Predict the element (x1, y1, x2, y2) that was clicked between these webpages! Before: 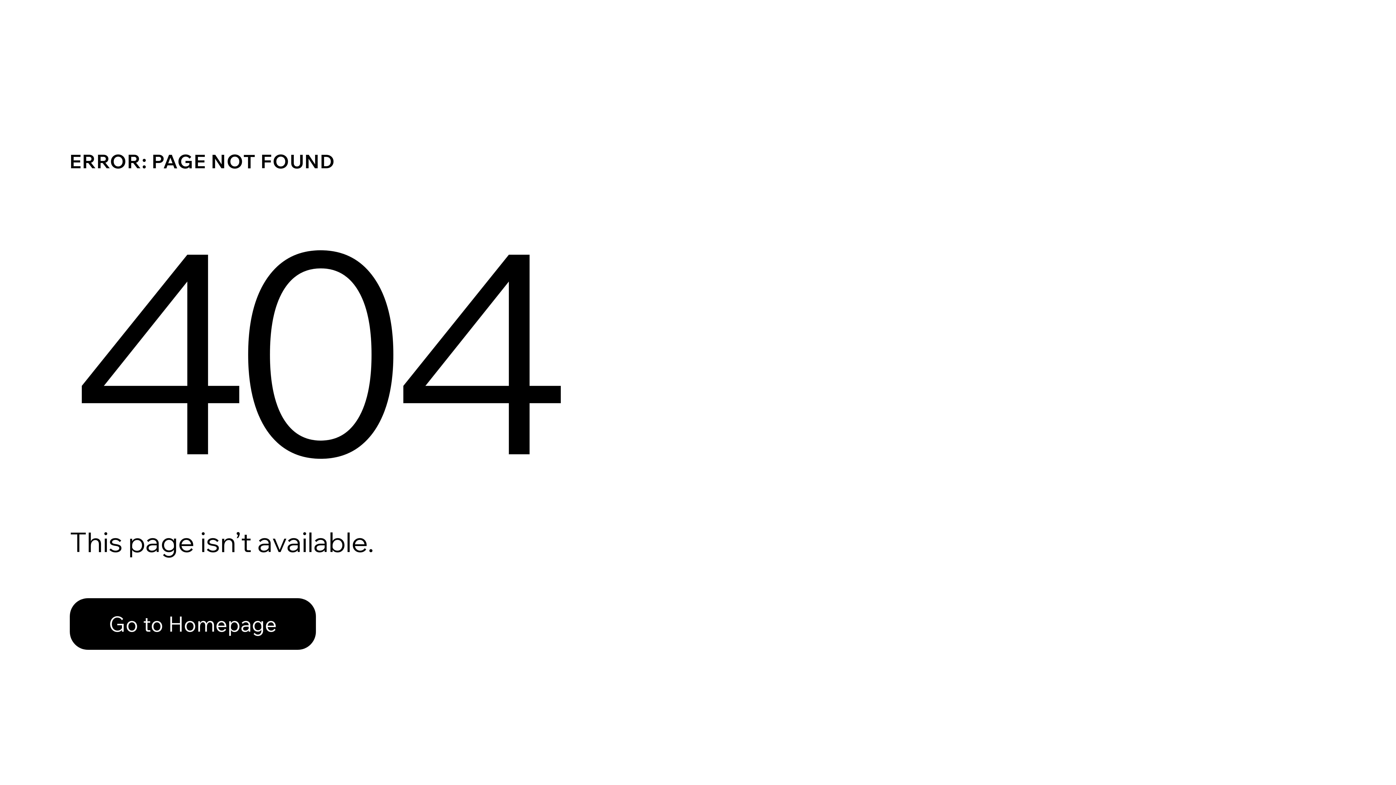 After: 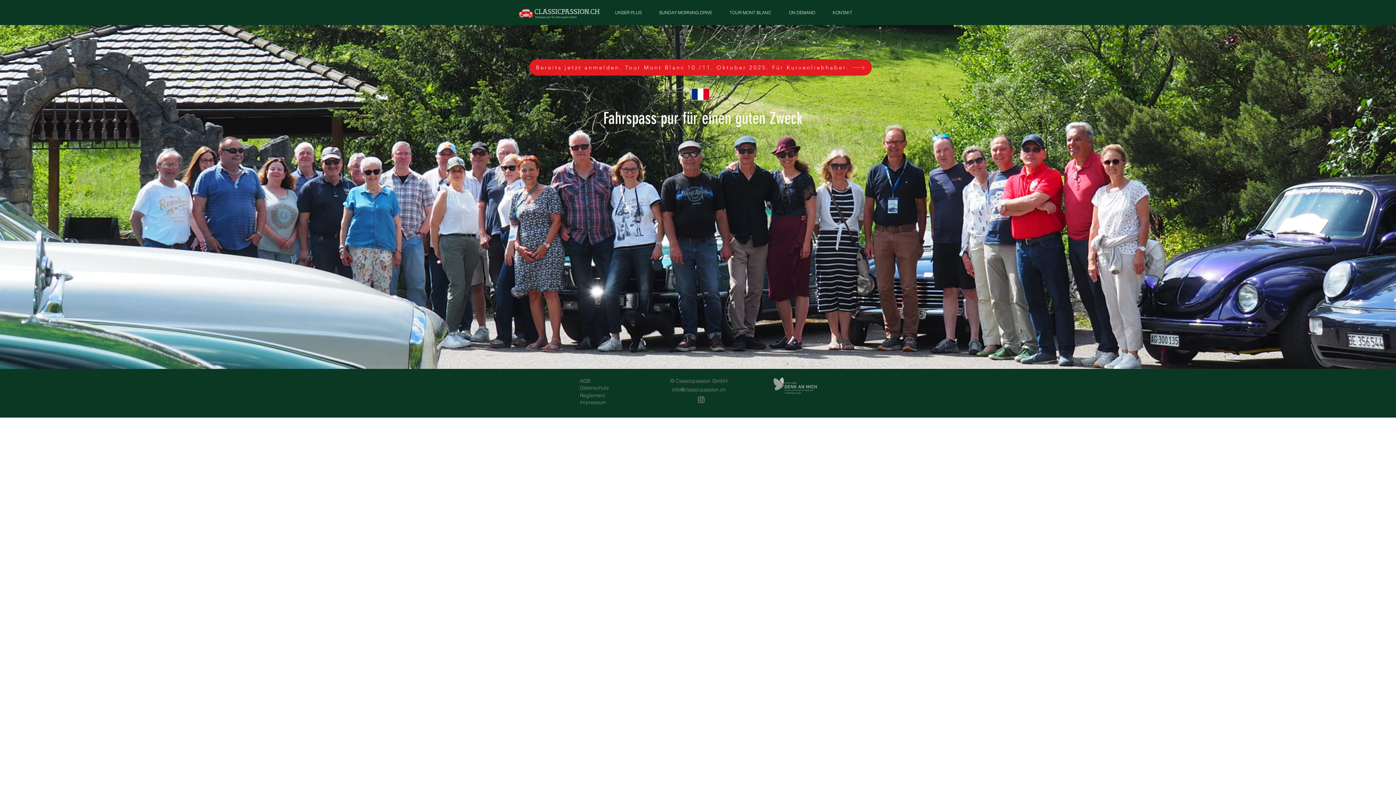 Action: bbox: (69, 582, 768, 659) label: Go to Homepage